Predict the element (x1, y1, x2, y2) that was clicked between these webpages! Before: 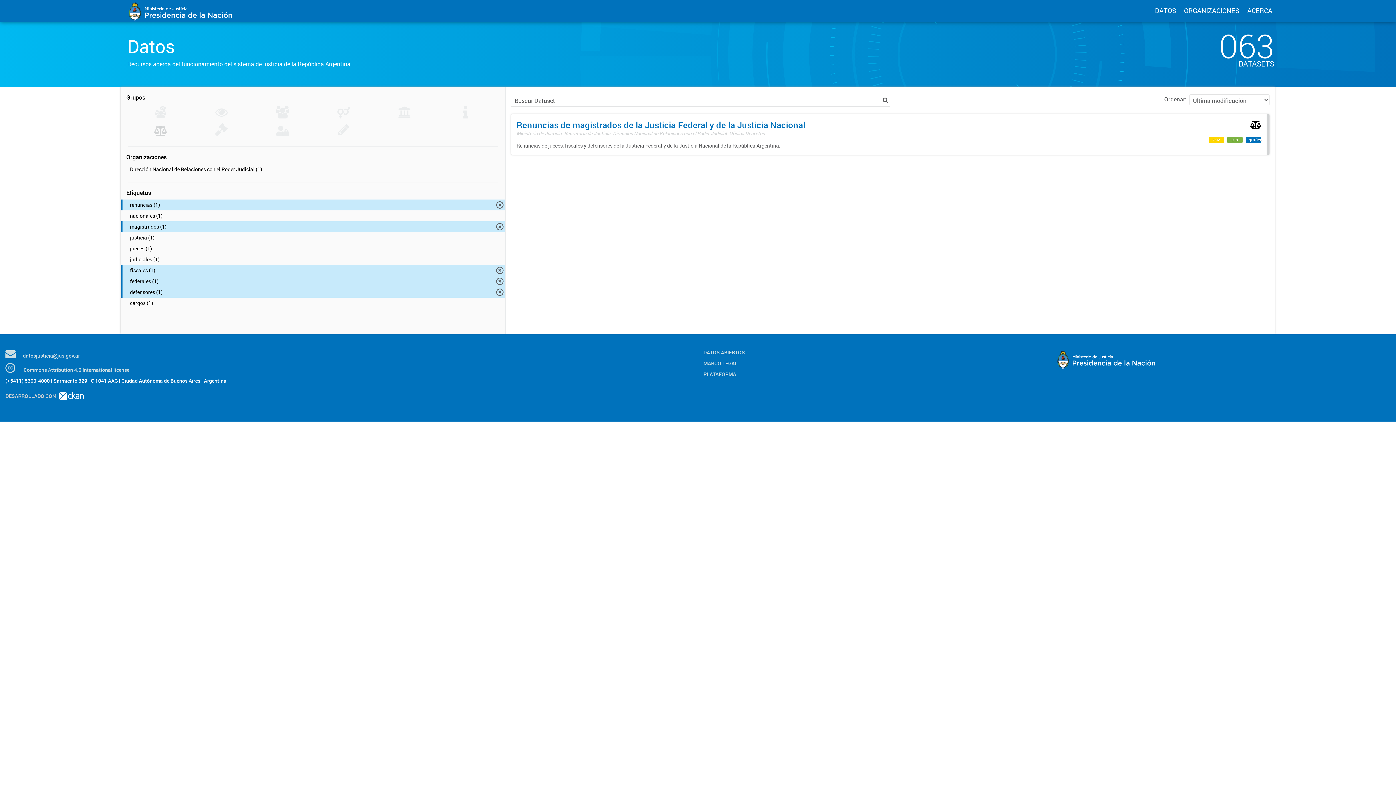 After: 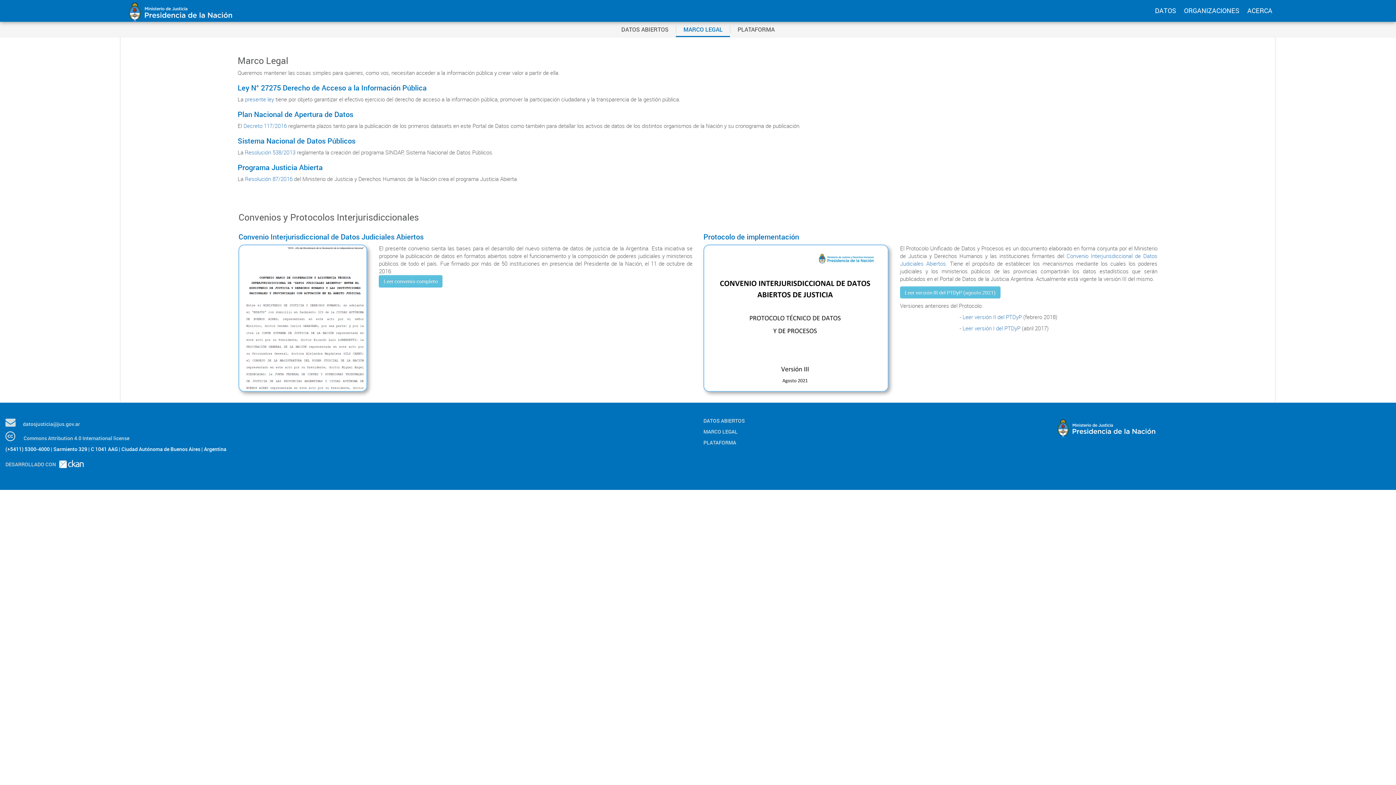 Action: label: MARCO LEGAL bbox: (703, 360, 1041, 367)